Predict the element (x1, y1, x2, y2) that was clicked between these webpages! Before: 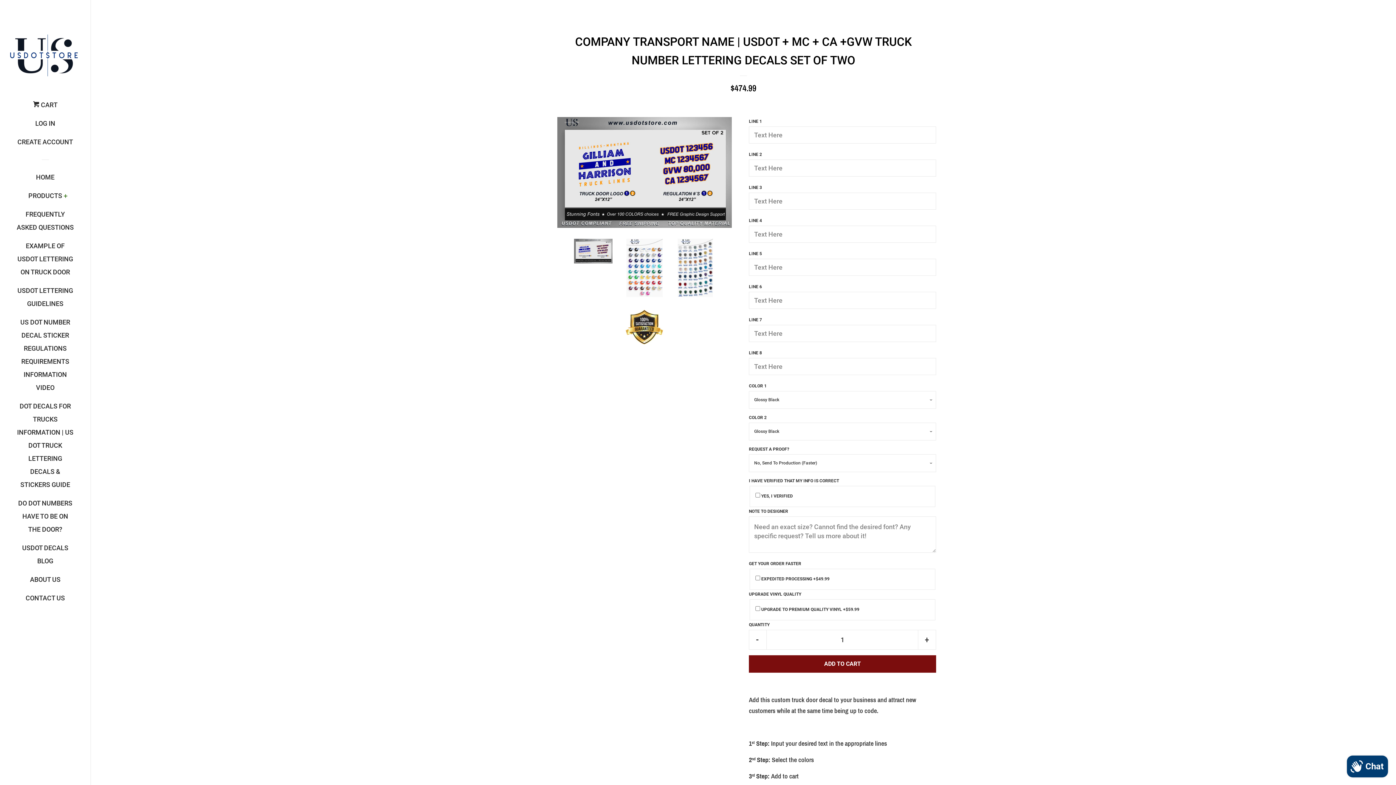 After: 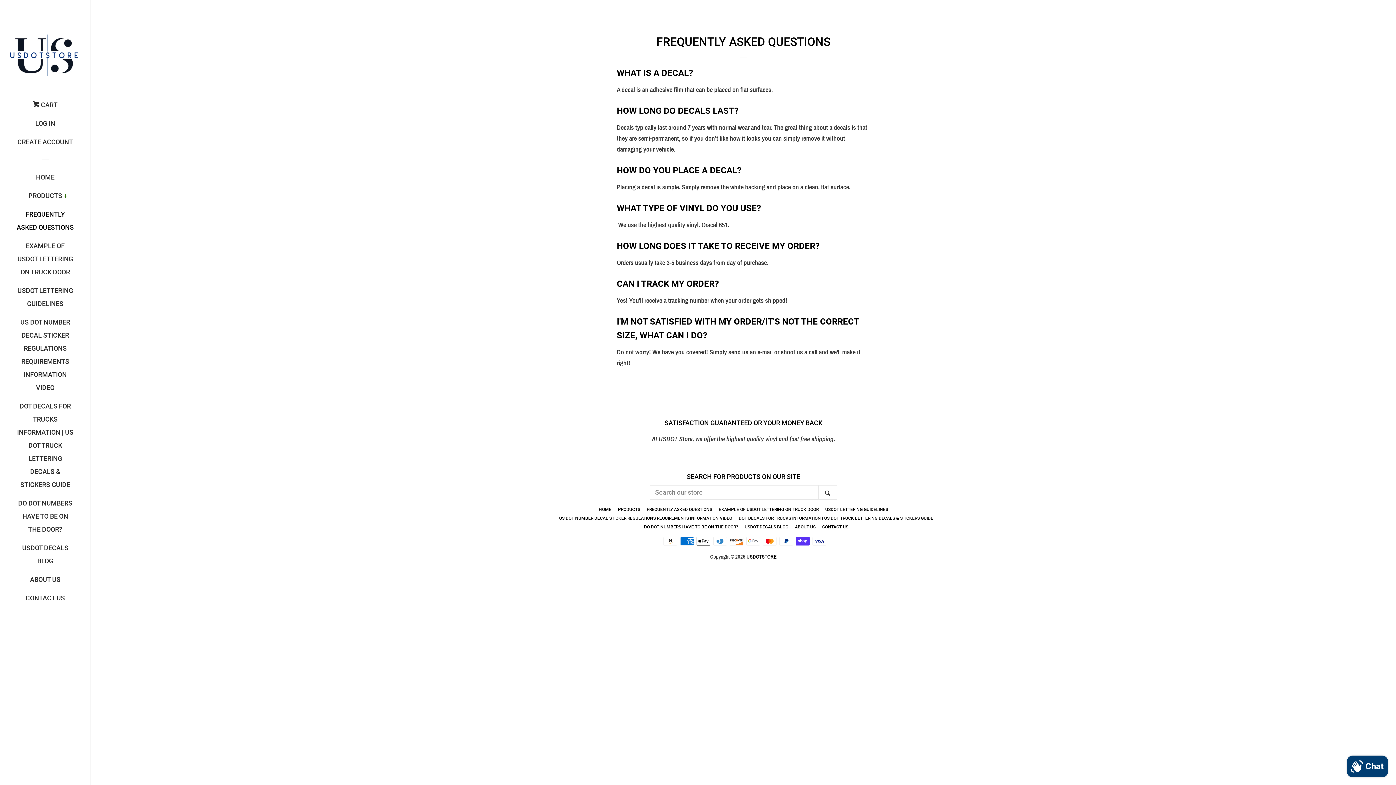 Action: bbox: (16, 208, 74, 239) label: FREQUENTLY ASKED QUESTIONS